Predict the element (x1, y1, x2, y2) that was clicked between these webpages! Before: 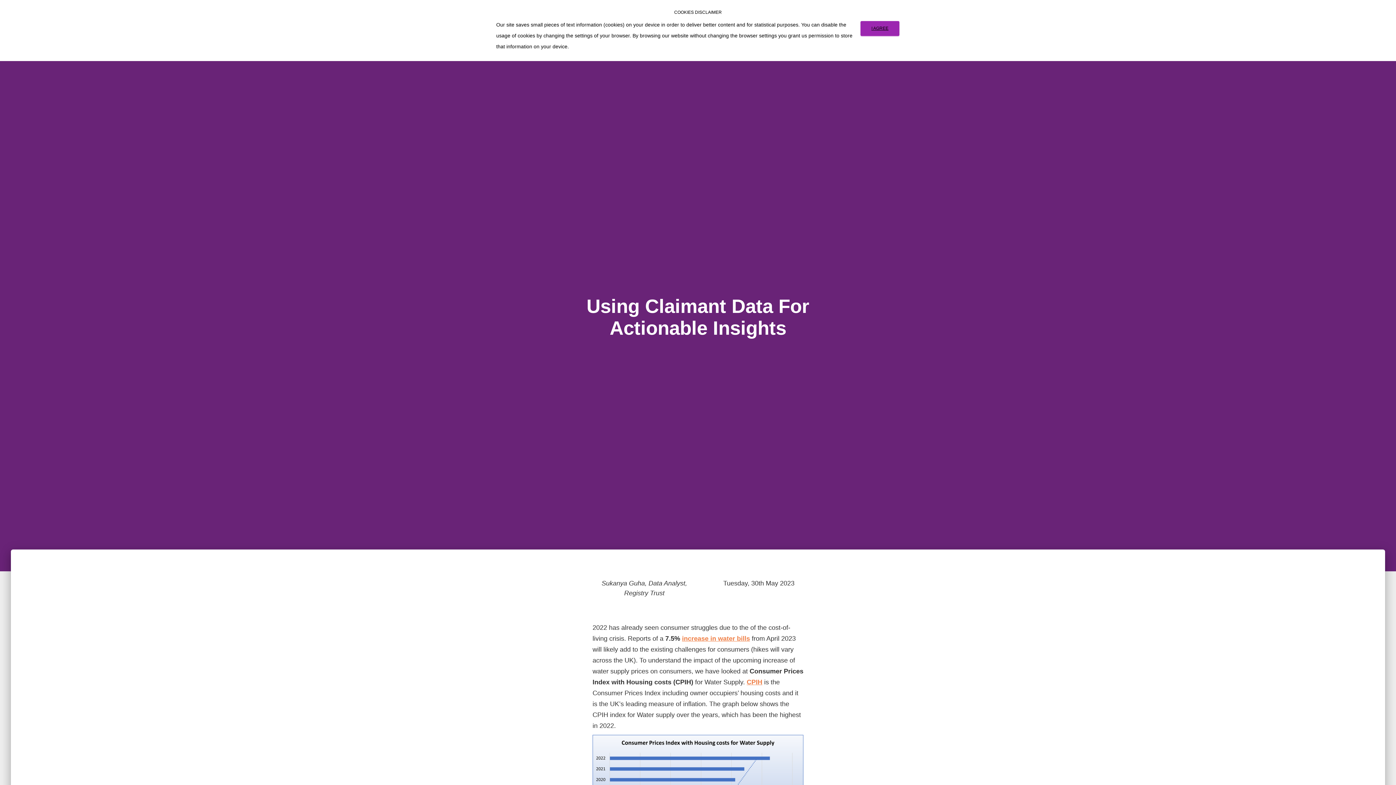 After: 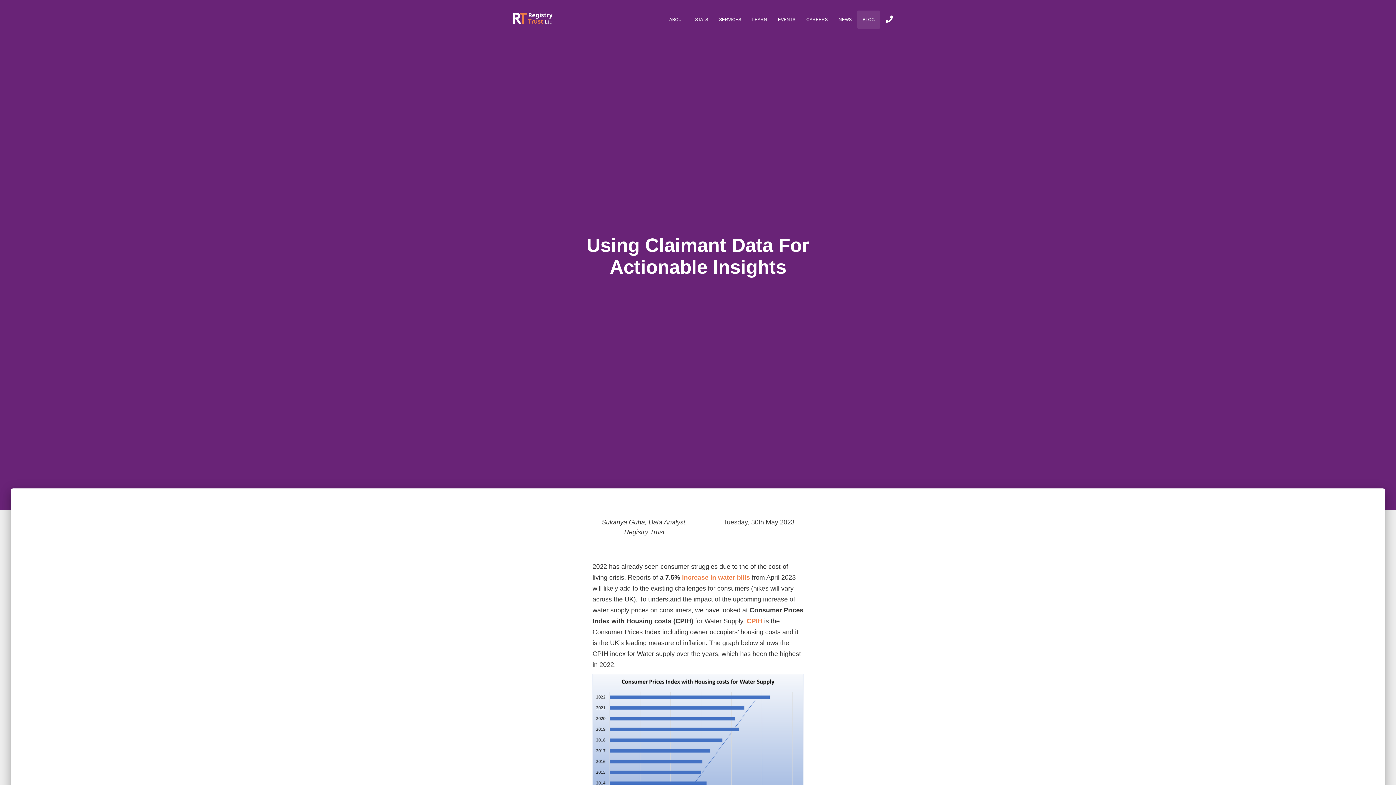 Action: bbox: (860, 21, 899, 36) label: I AGREE